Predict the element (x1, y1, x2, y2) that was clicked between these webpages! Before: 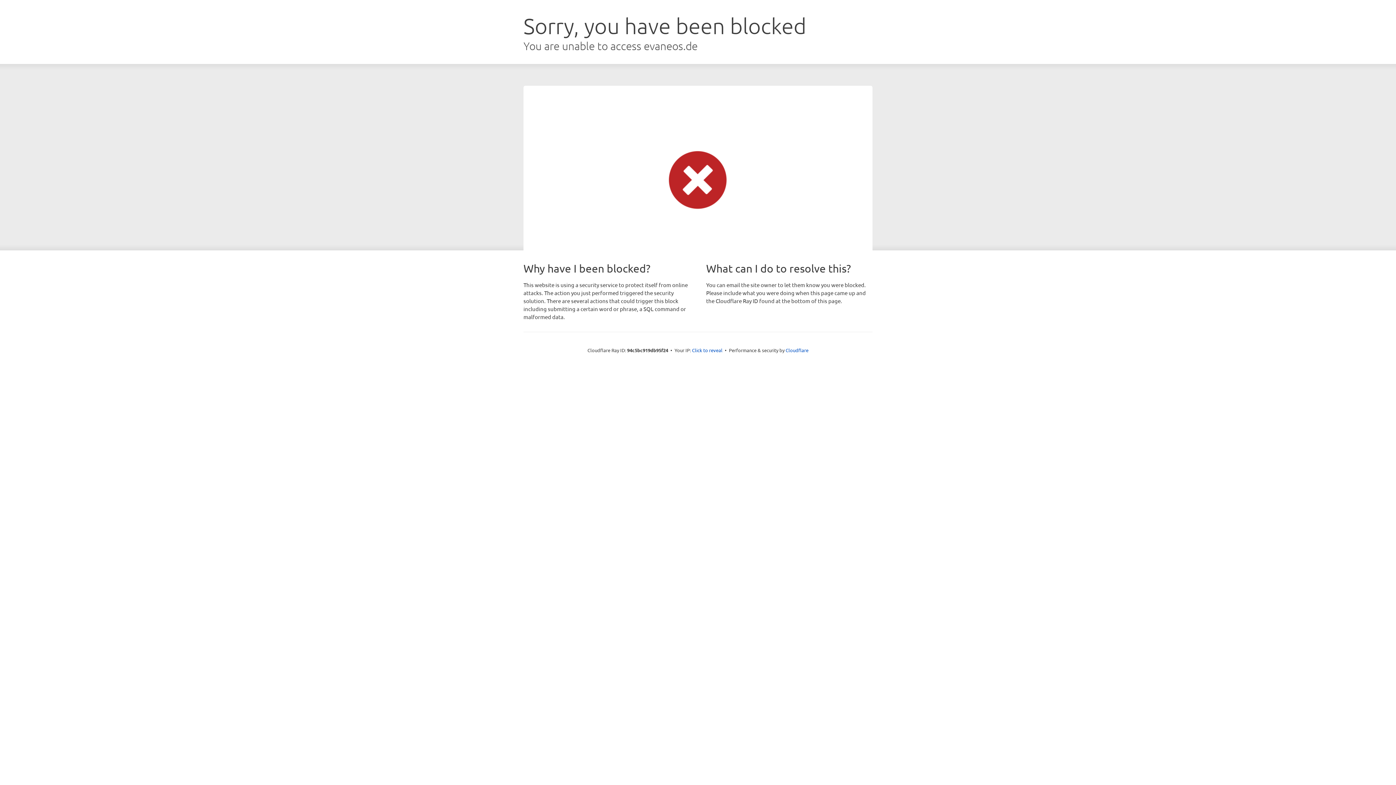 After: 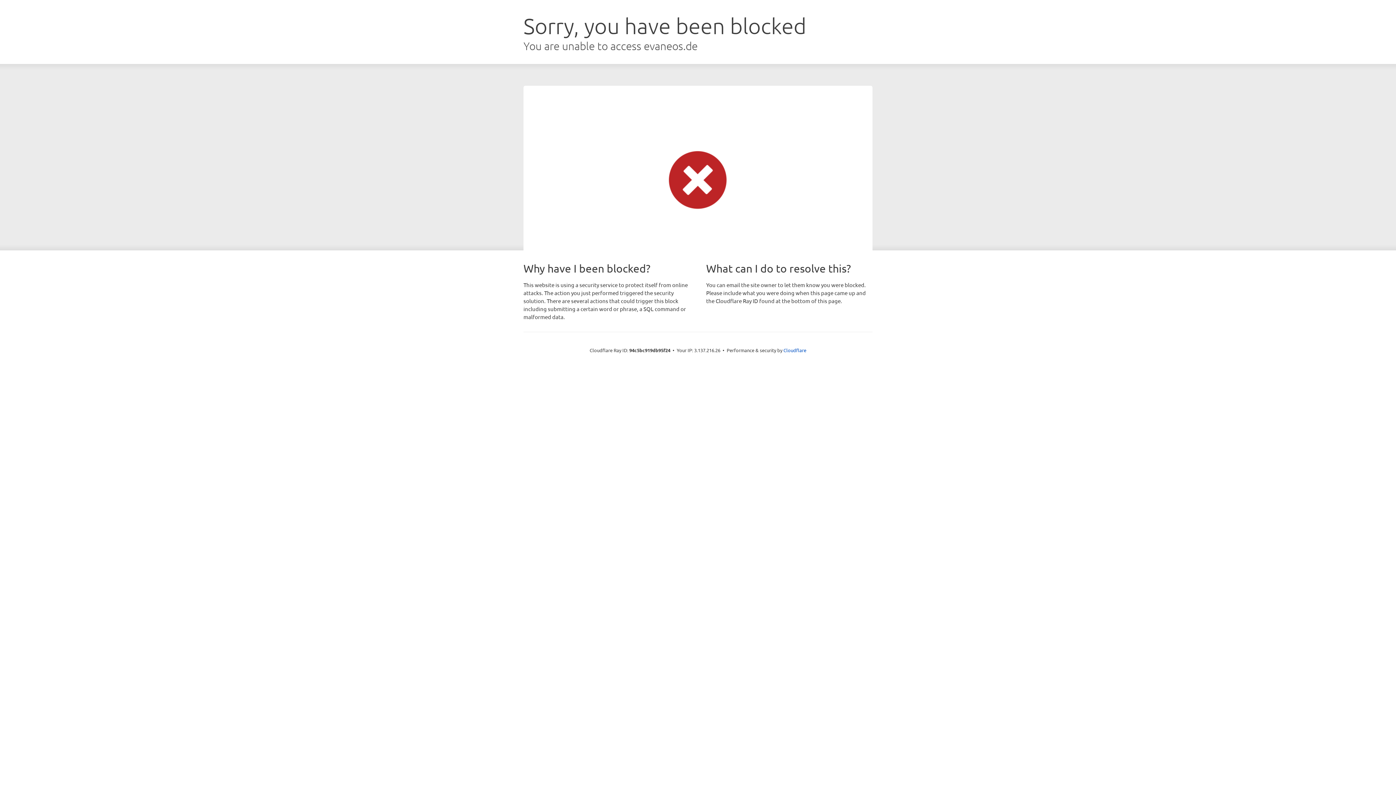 Action: label: Click to reveal bbox: (692, 346, 722, 353)